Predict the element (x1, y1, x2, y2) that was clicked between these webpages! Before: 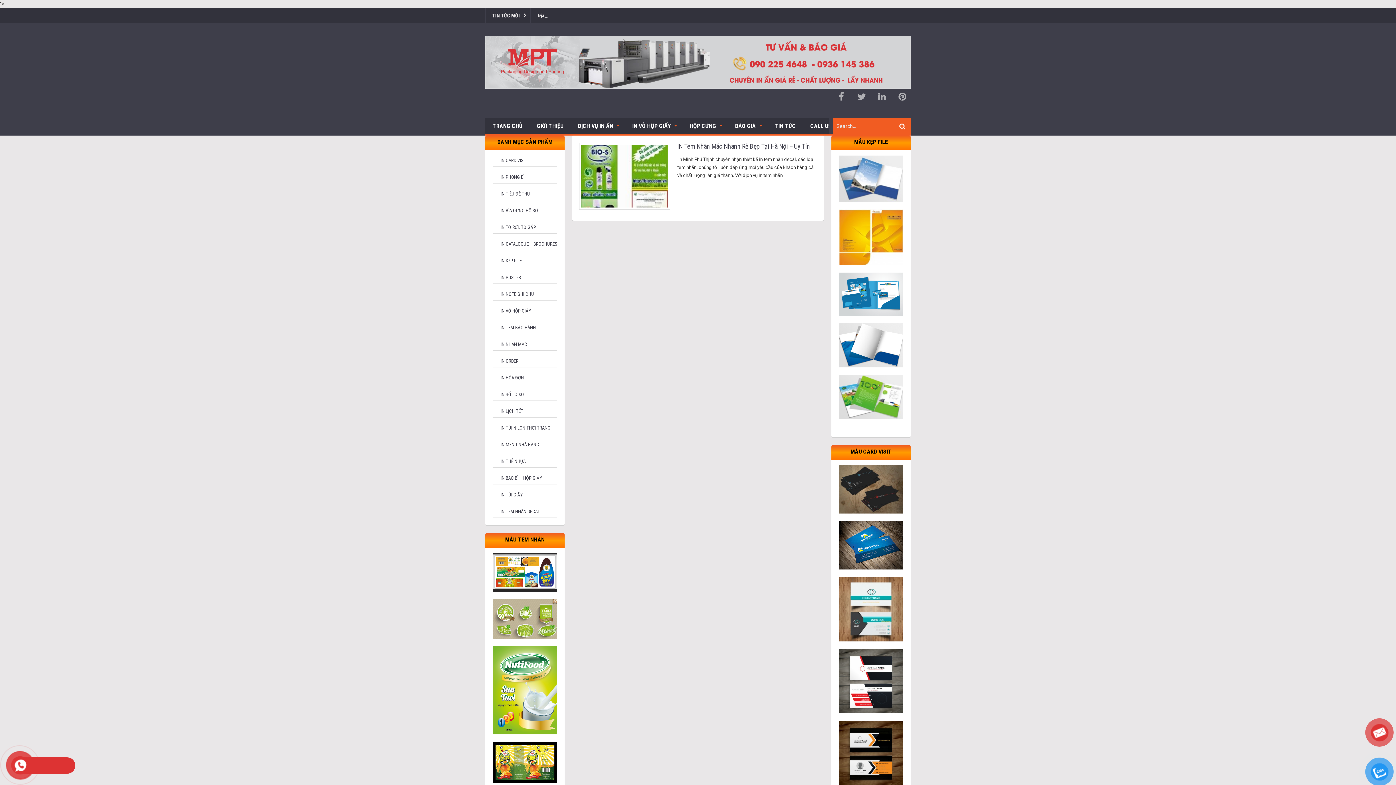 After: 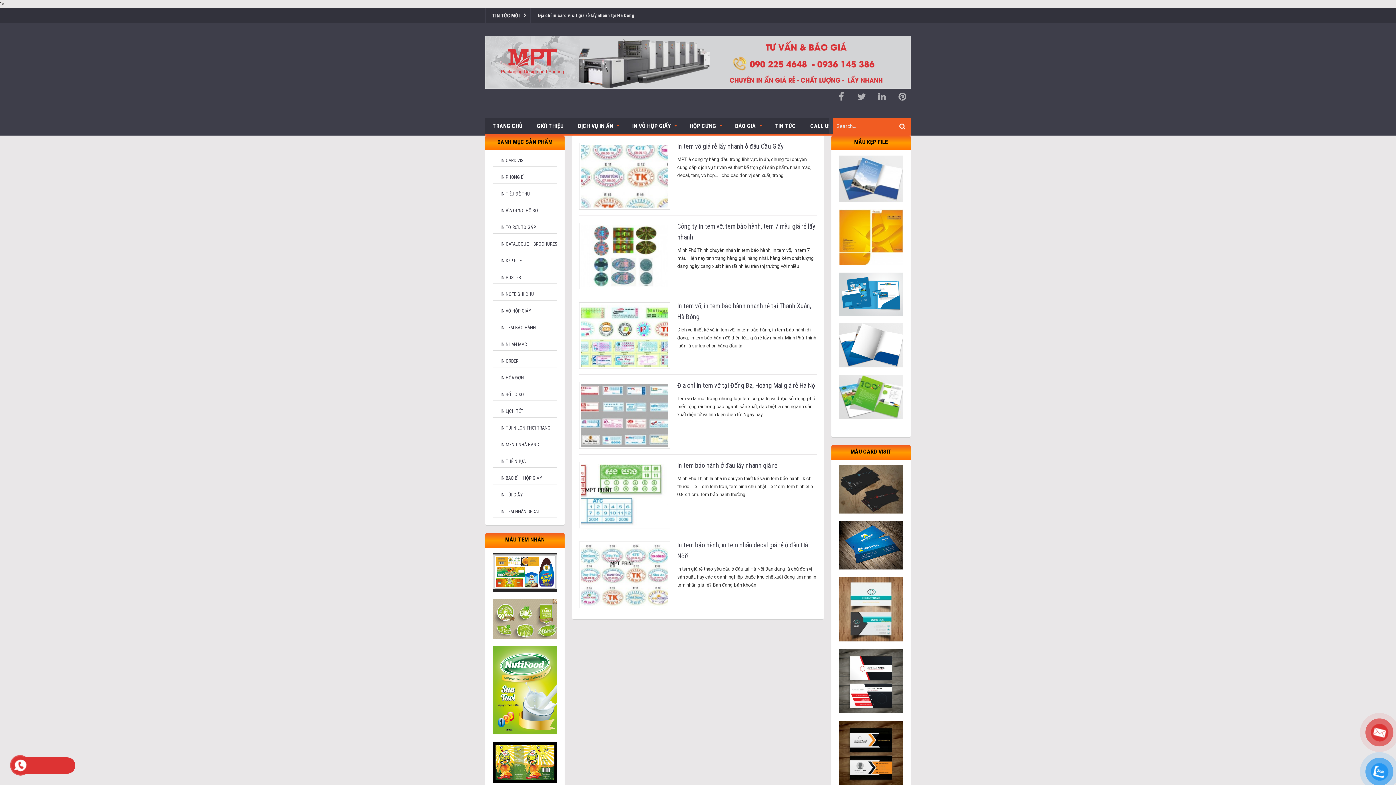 Action: bbox: (500, 325, 536, 330) label: IN TEM BẢO HÀNH